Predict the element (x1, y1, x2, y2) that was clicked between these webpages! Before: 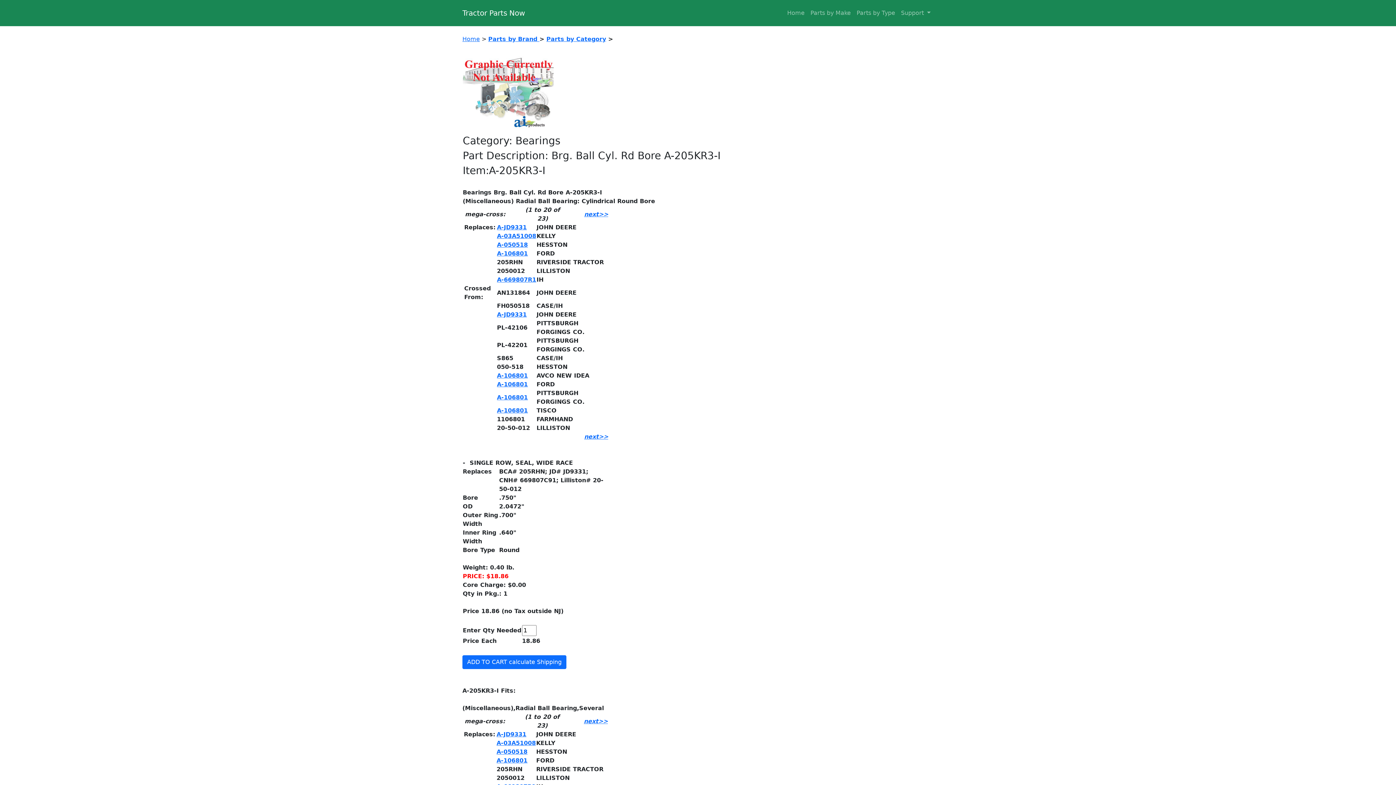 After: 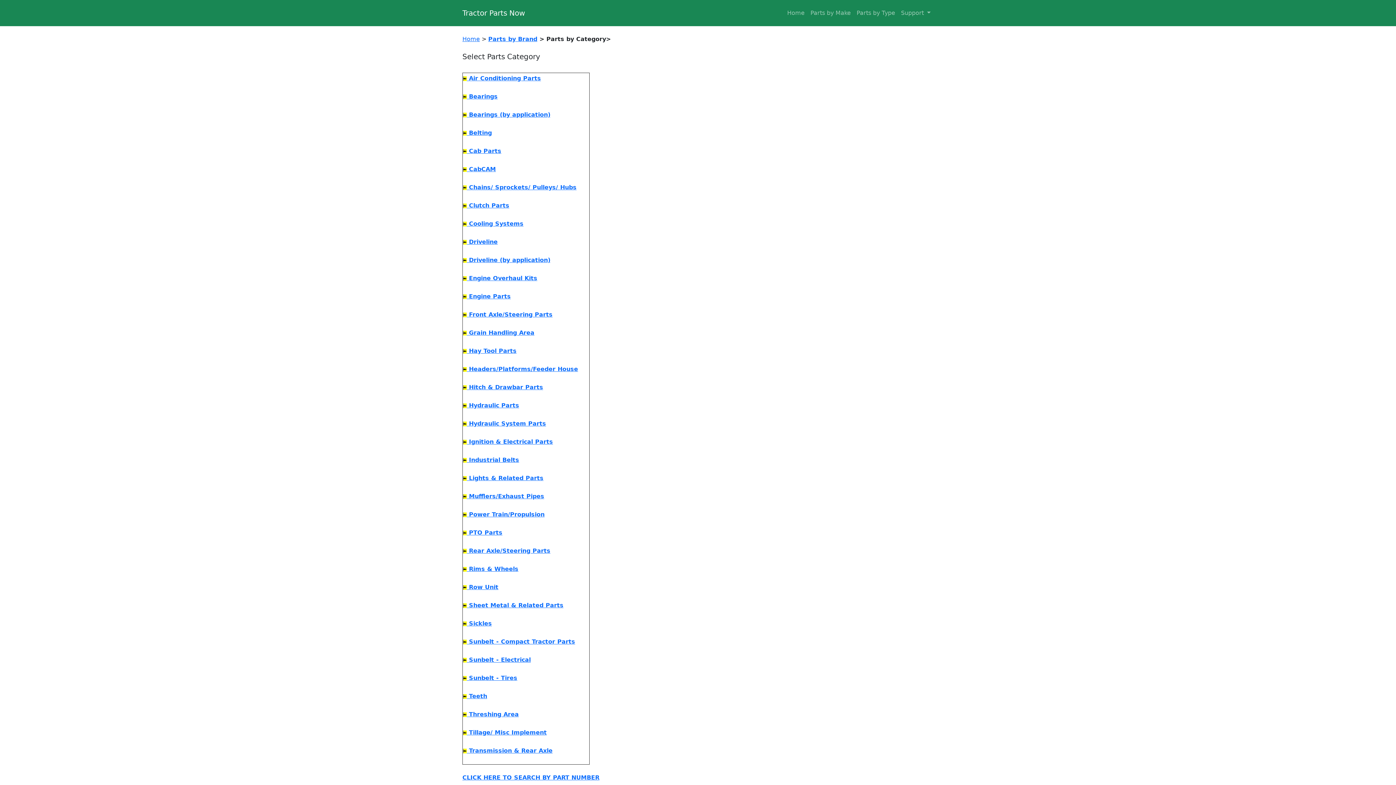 Action: bbox: (853, 5, 898, 20) label: Parts by Type